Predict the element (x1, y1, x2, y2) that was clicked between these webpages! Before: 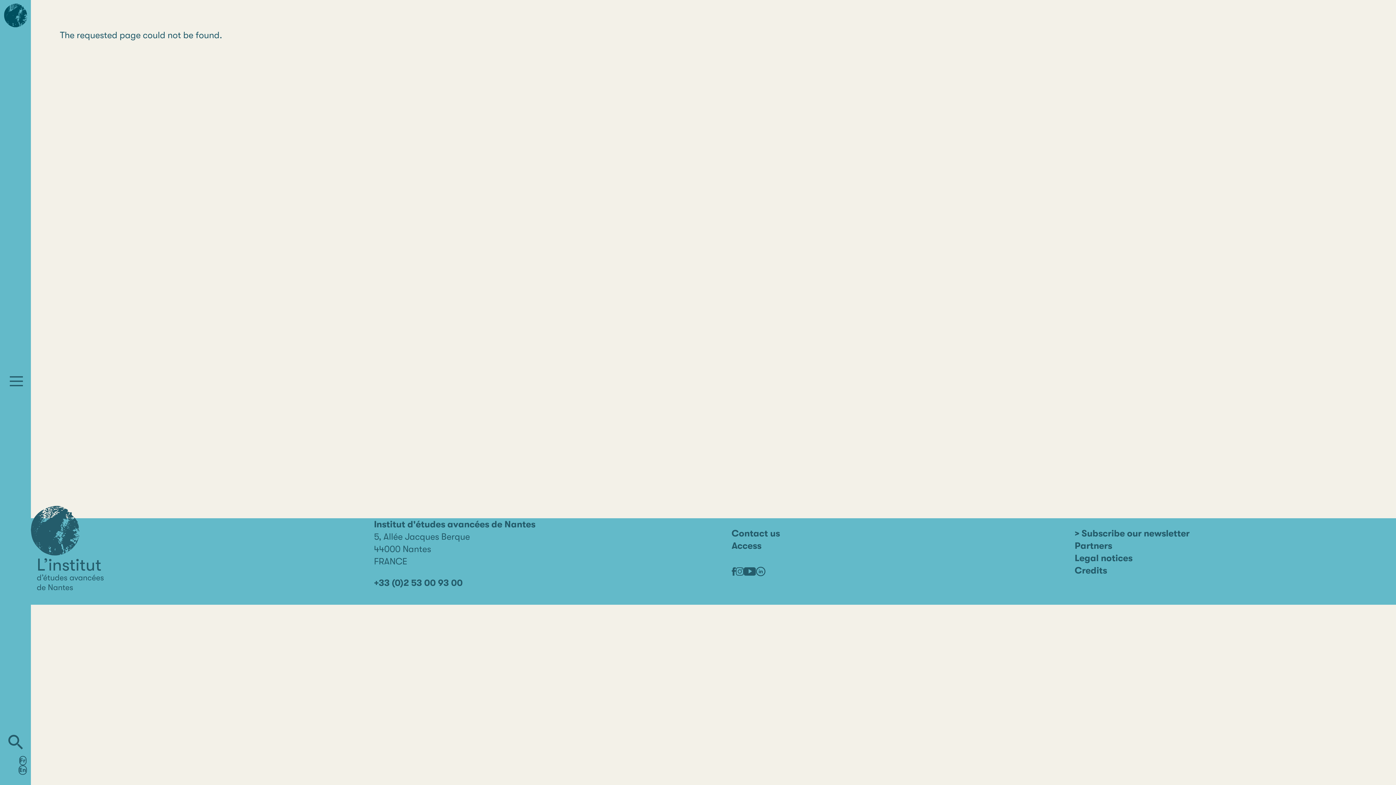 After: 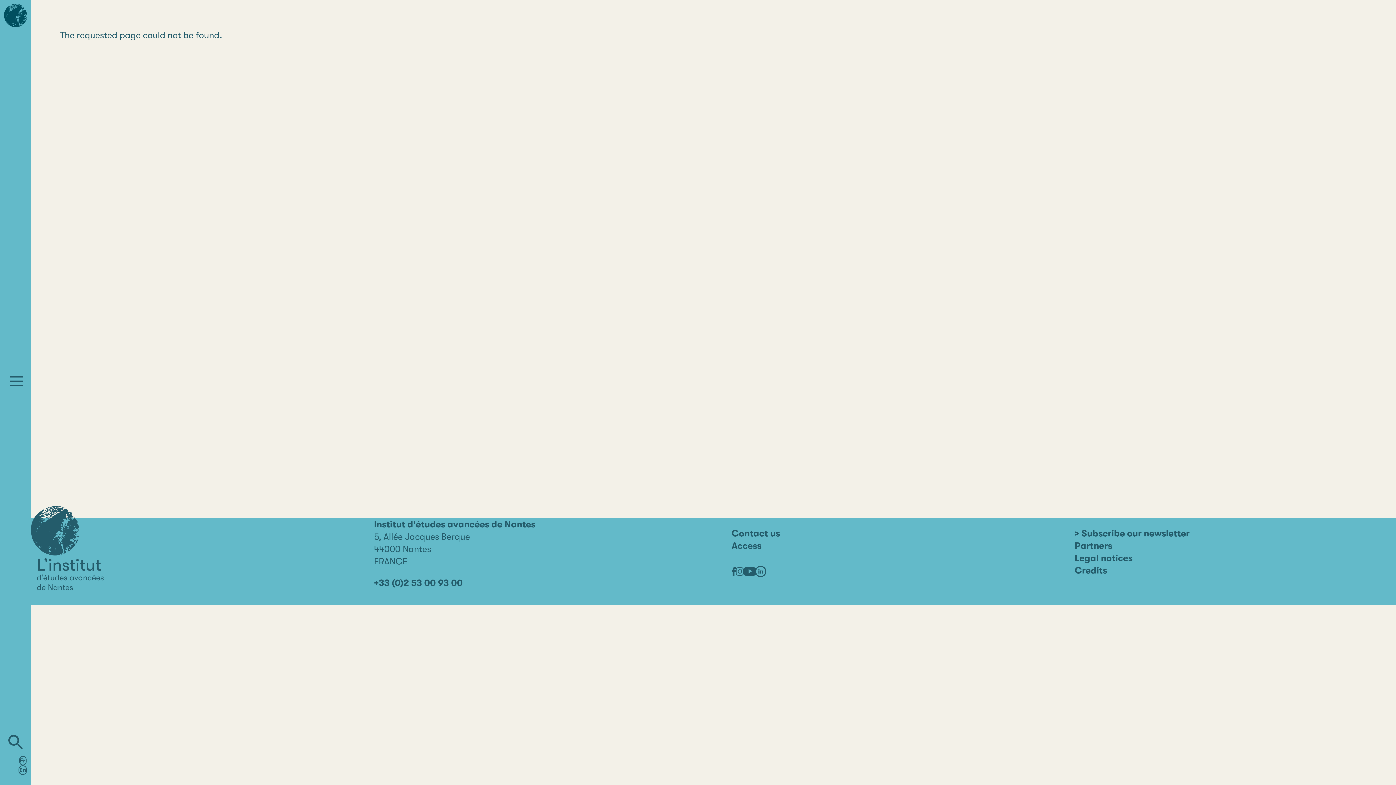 Action: bbox: (755, 566, 765, 576) label: Linkedin